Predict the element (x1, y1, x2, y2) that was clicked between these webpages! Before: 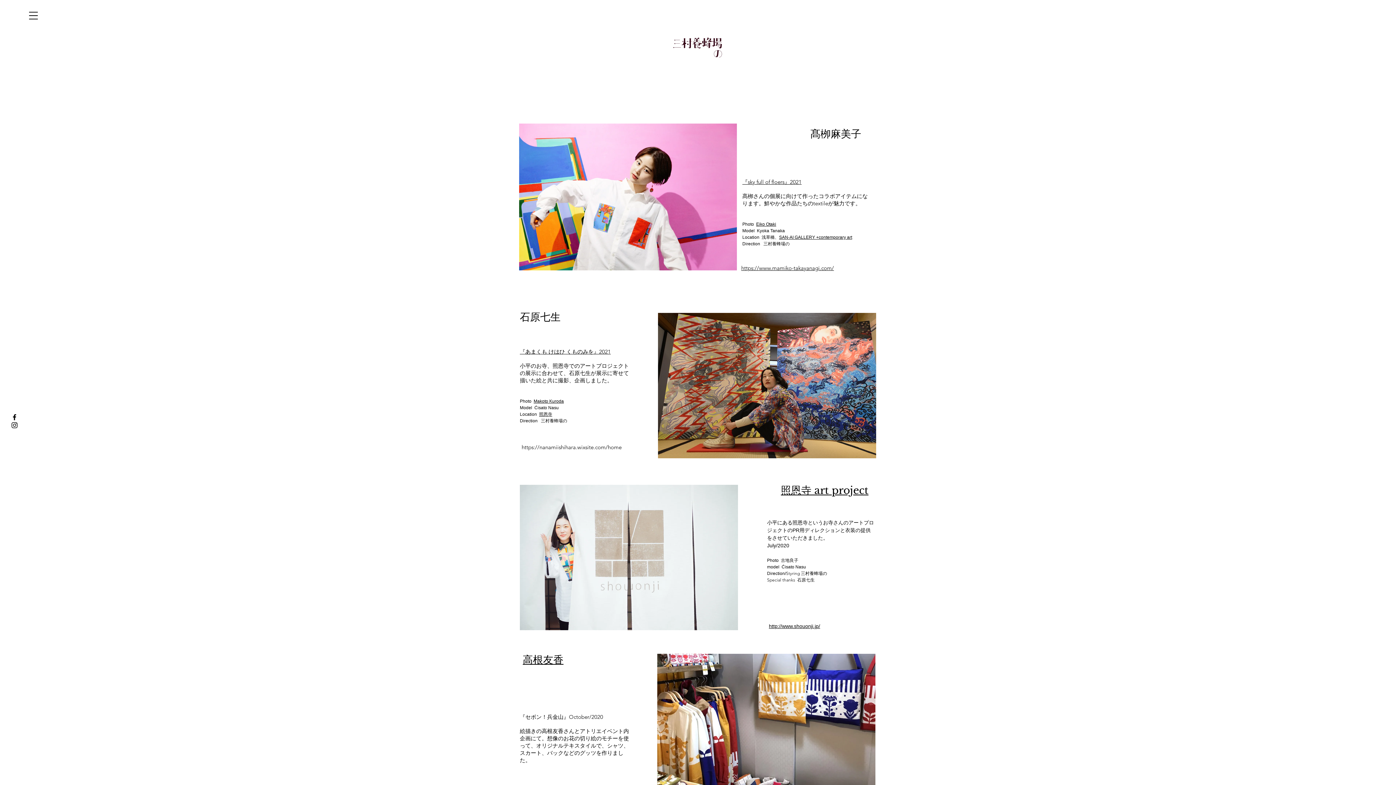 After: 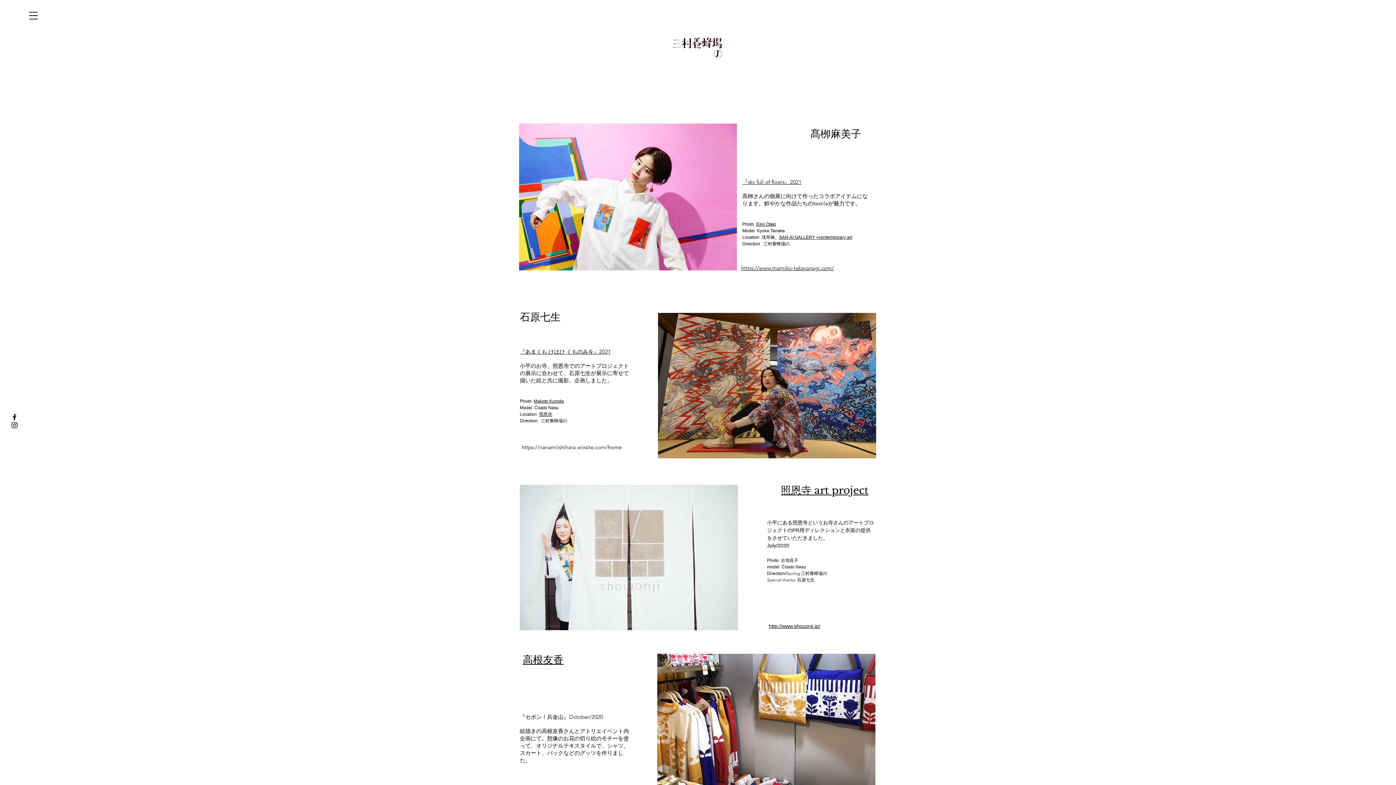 Action: label: http://www.shouonji.jp/ bbox: (769, 623, 820, 629)